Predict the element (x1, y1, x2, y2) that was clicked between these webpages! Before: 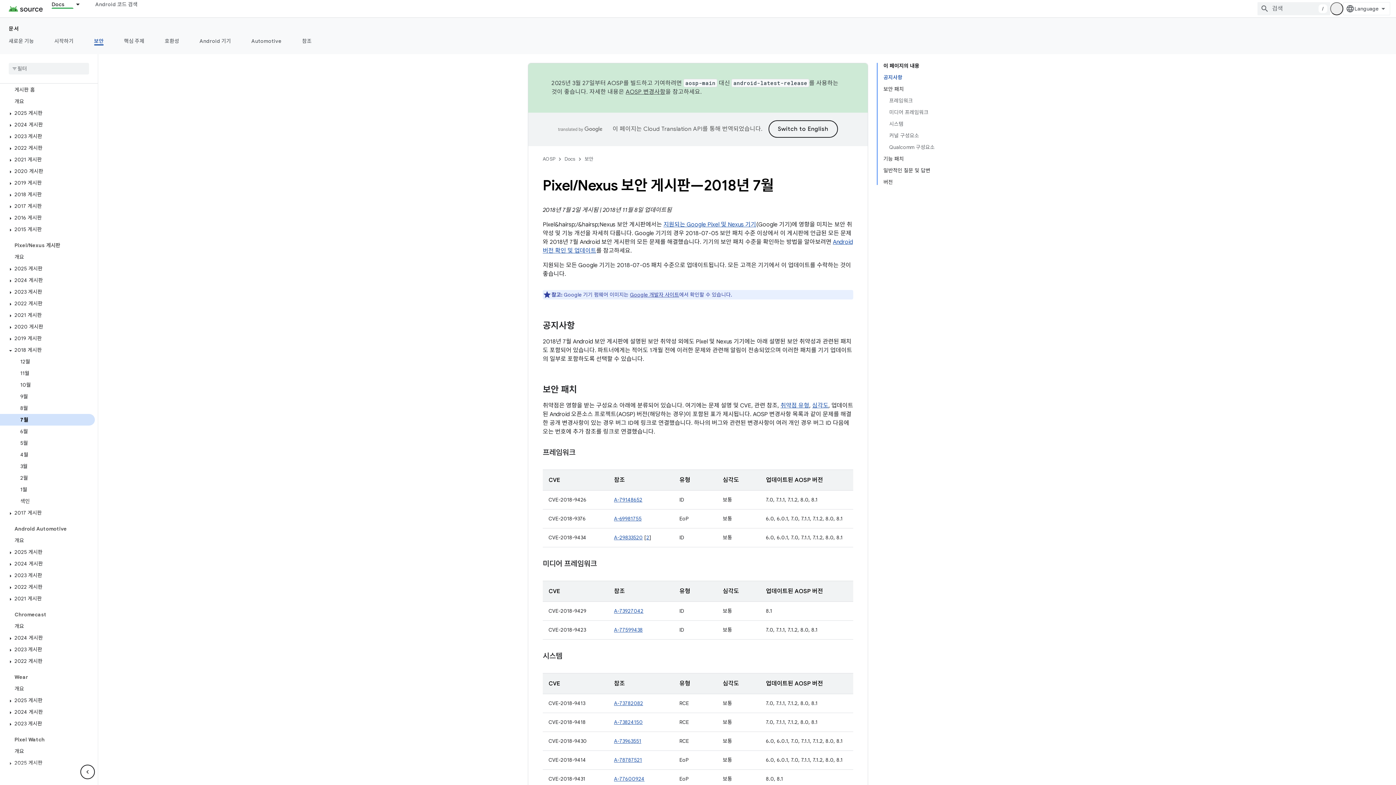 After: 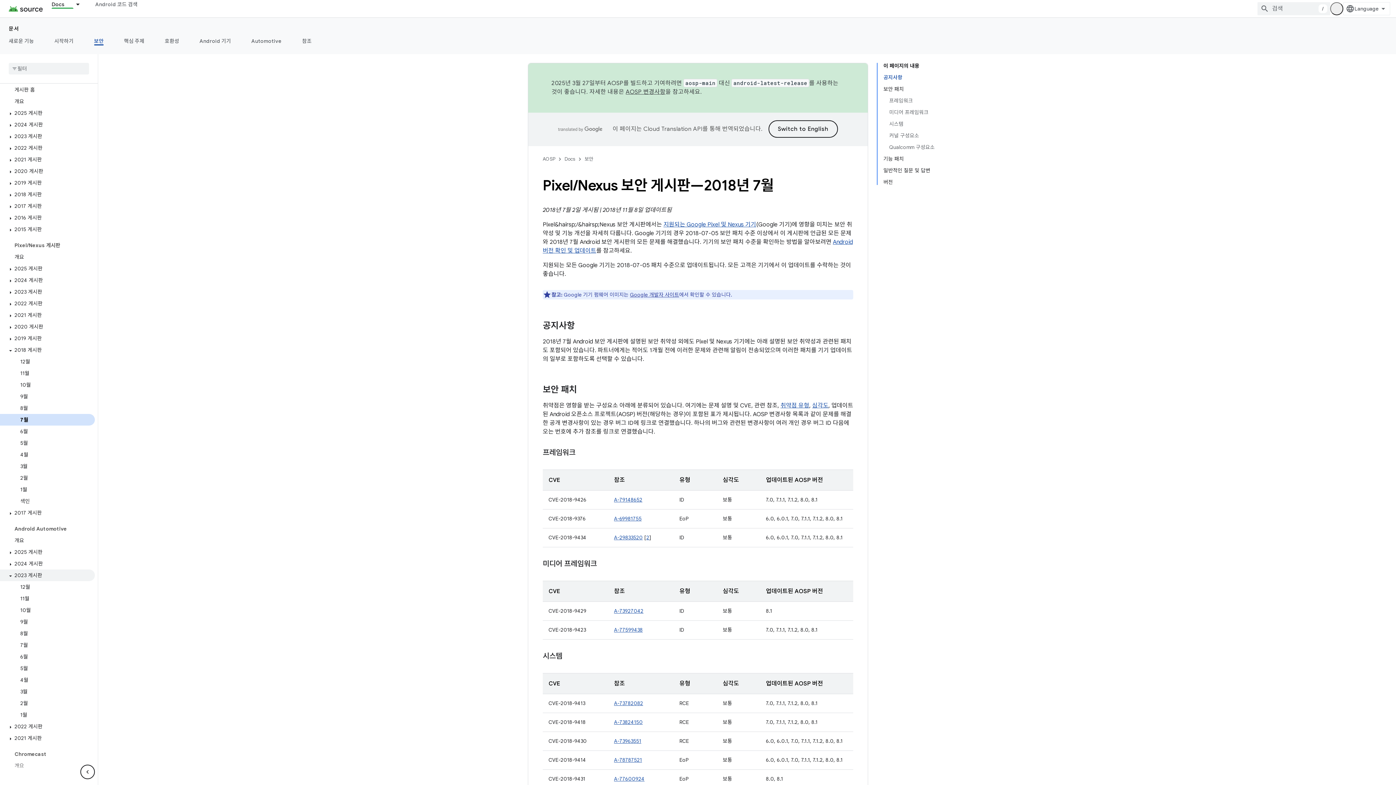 Action: label: 2023 게시판 bbox: (0, 569, 94, 581)